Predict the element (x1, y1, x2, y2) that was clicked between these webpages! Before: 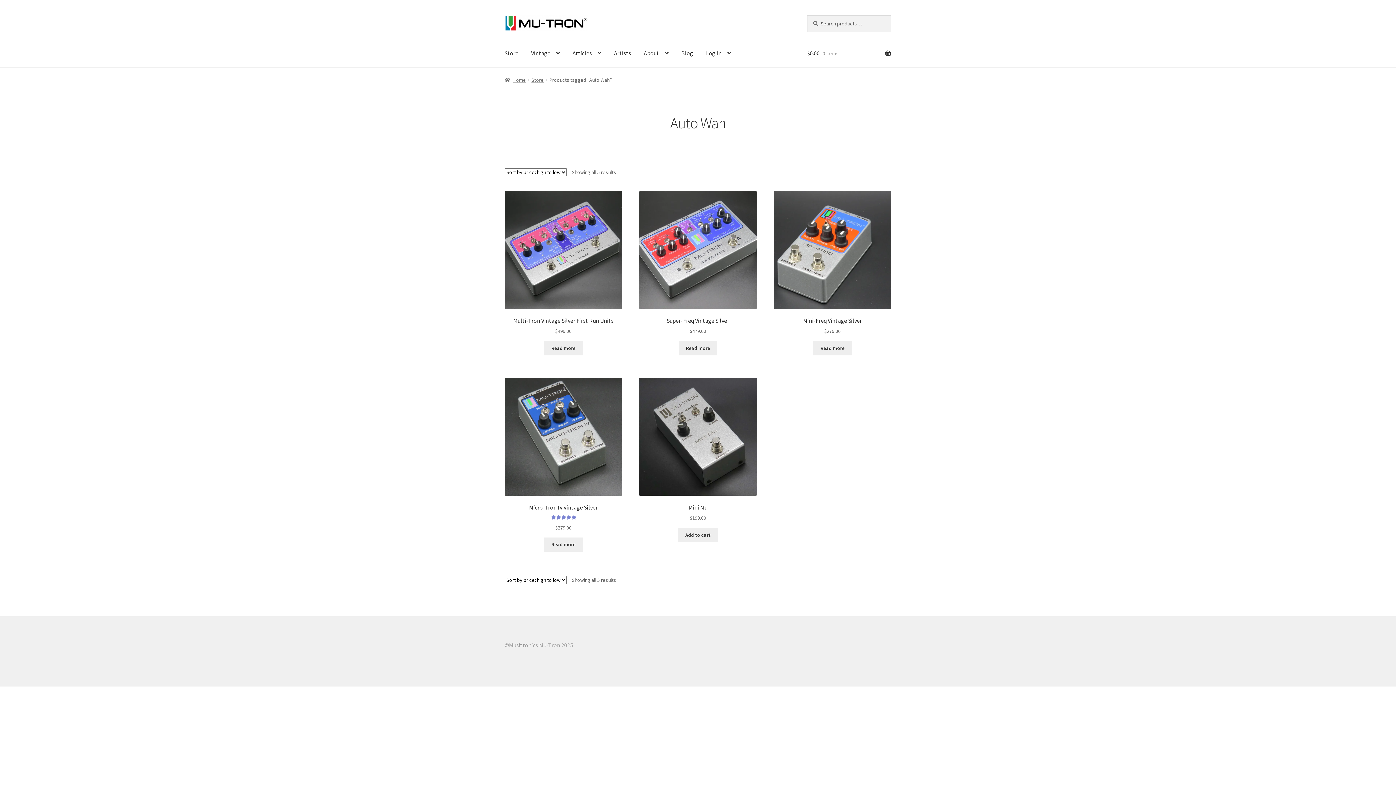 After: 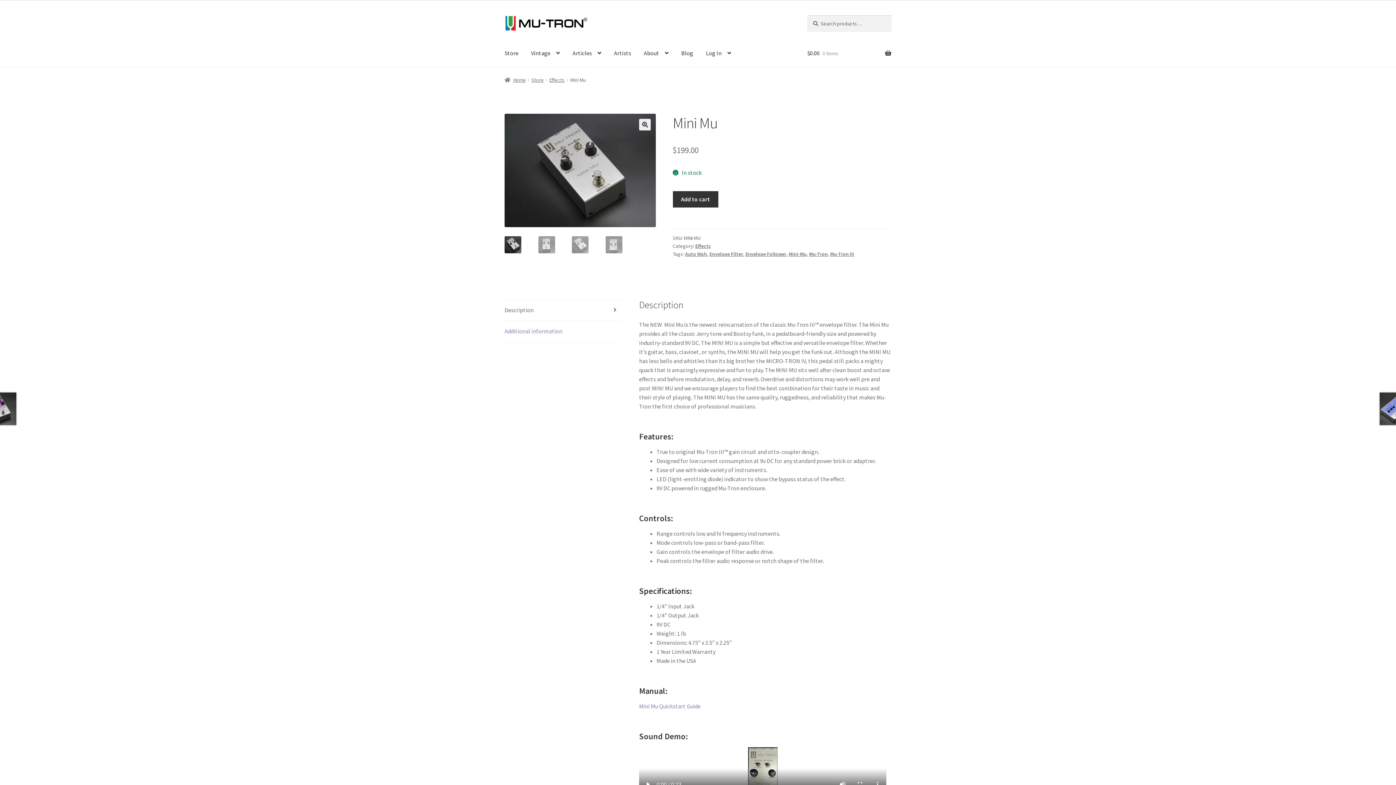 Action: bbox: (639, 378, 757, 522) label: Mini Mu
$199.00